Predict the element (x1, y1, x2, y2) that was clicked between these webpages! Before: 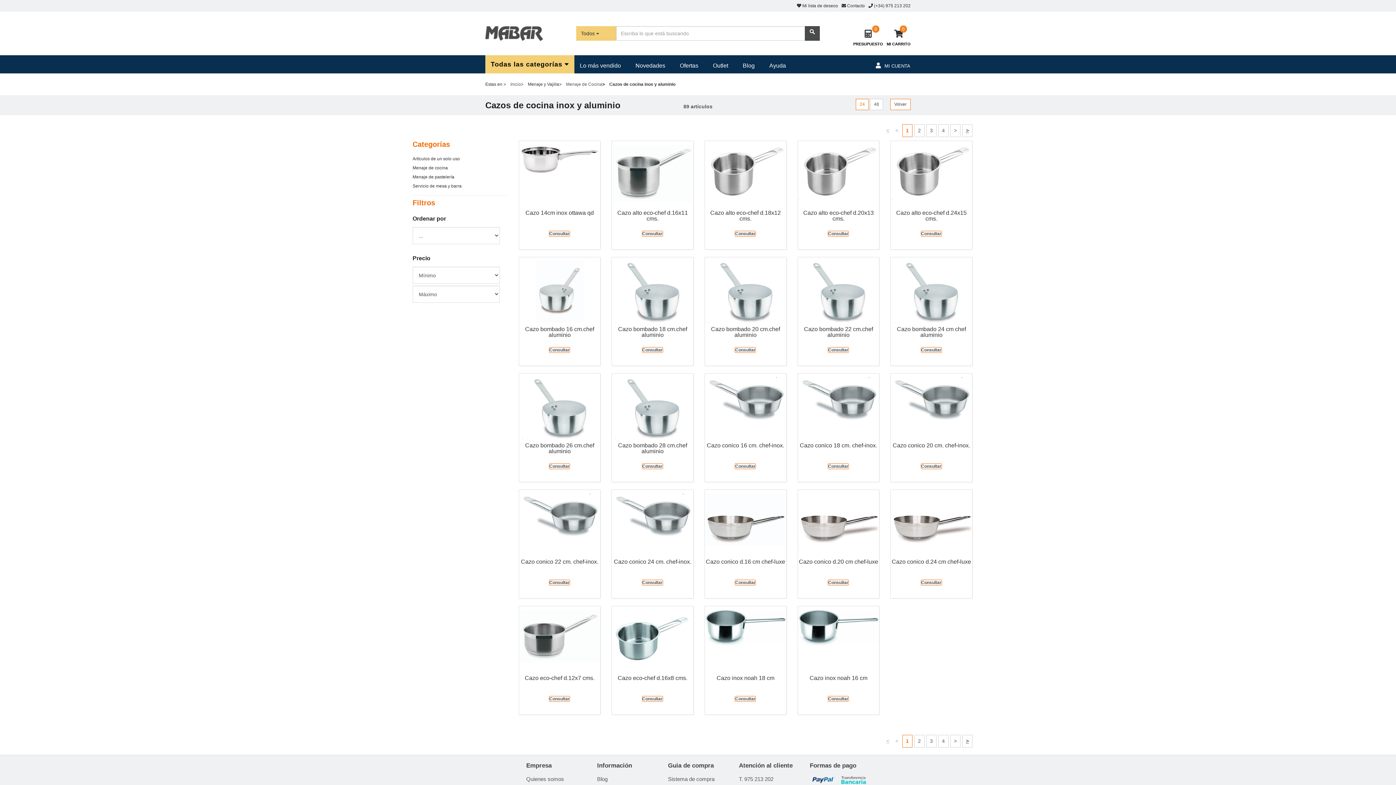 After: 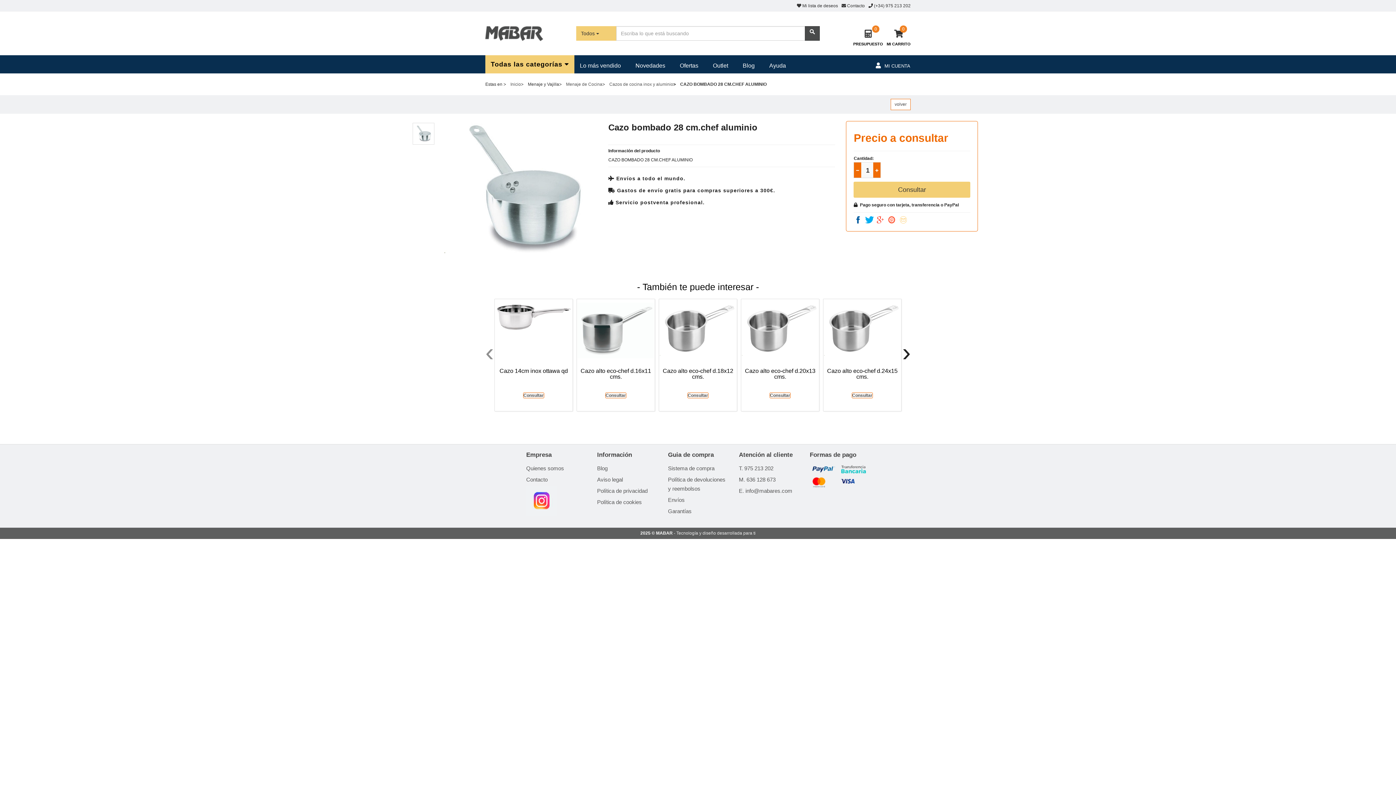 Action: bbox: (612, 377, 692, 439)